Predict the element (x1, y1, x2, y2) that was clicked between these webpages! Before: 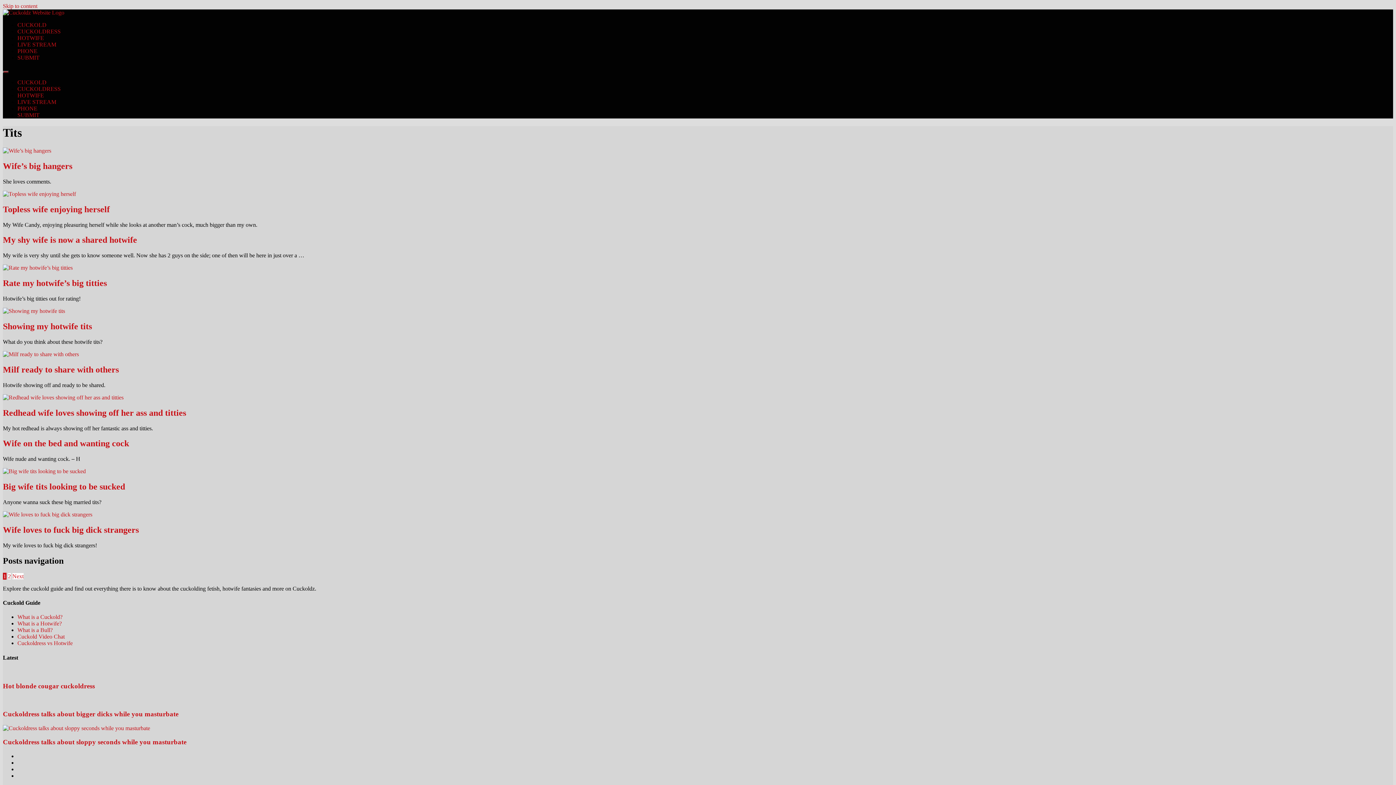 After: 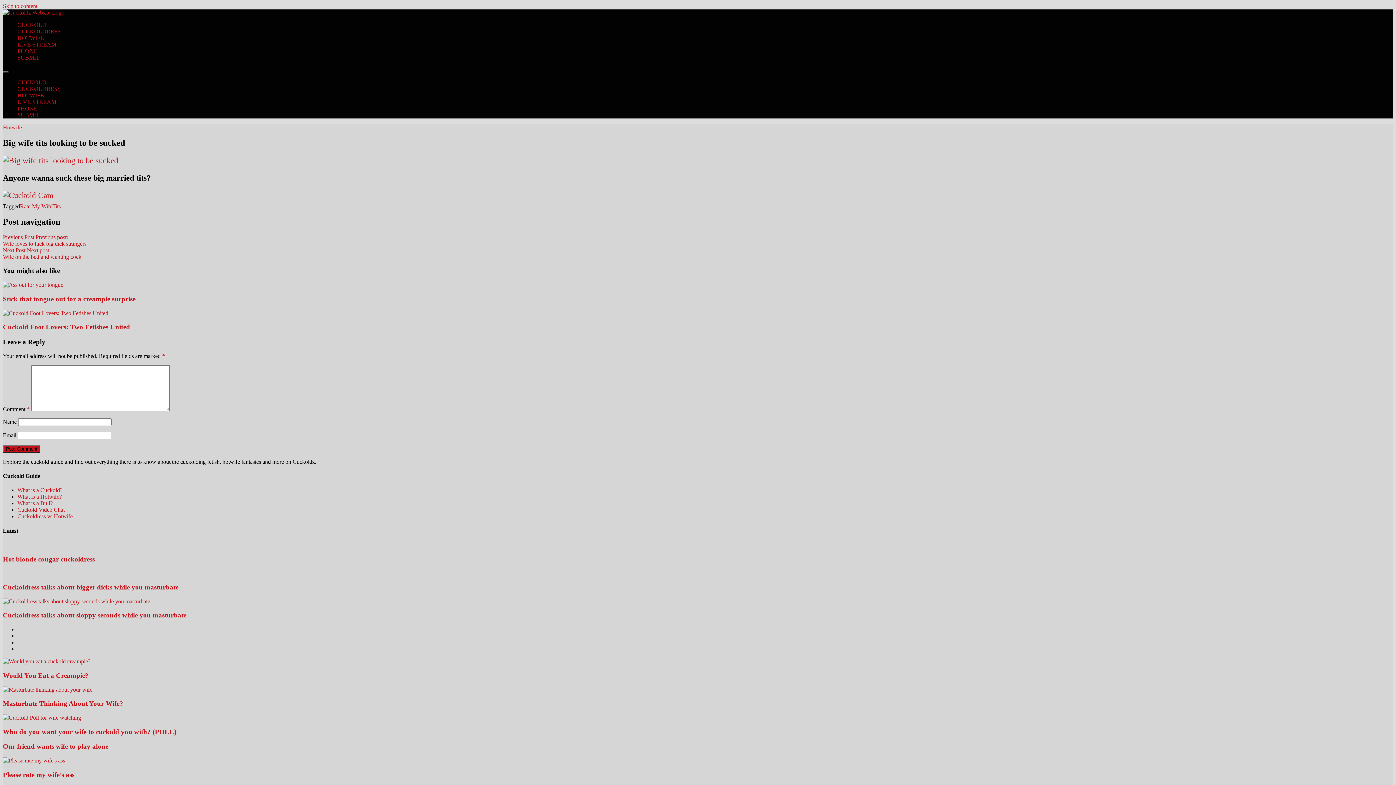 Action: bbox: (2, 482, 125, 491) label: Big wife tits looking to be sucked